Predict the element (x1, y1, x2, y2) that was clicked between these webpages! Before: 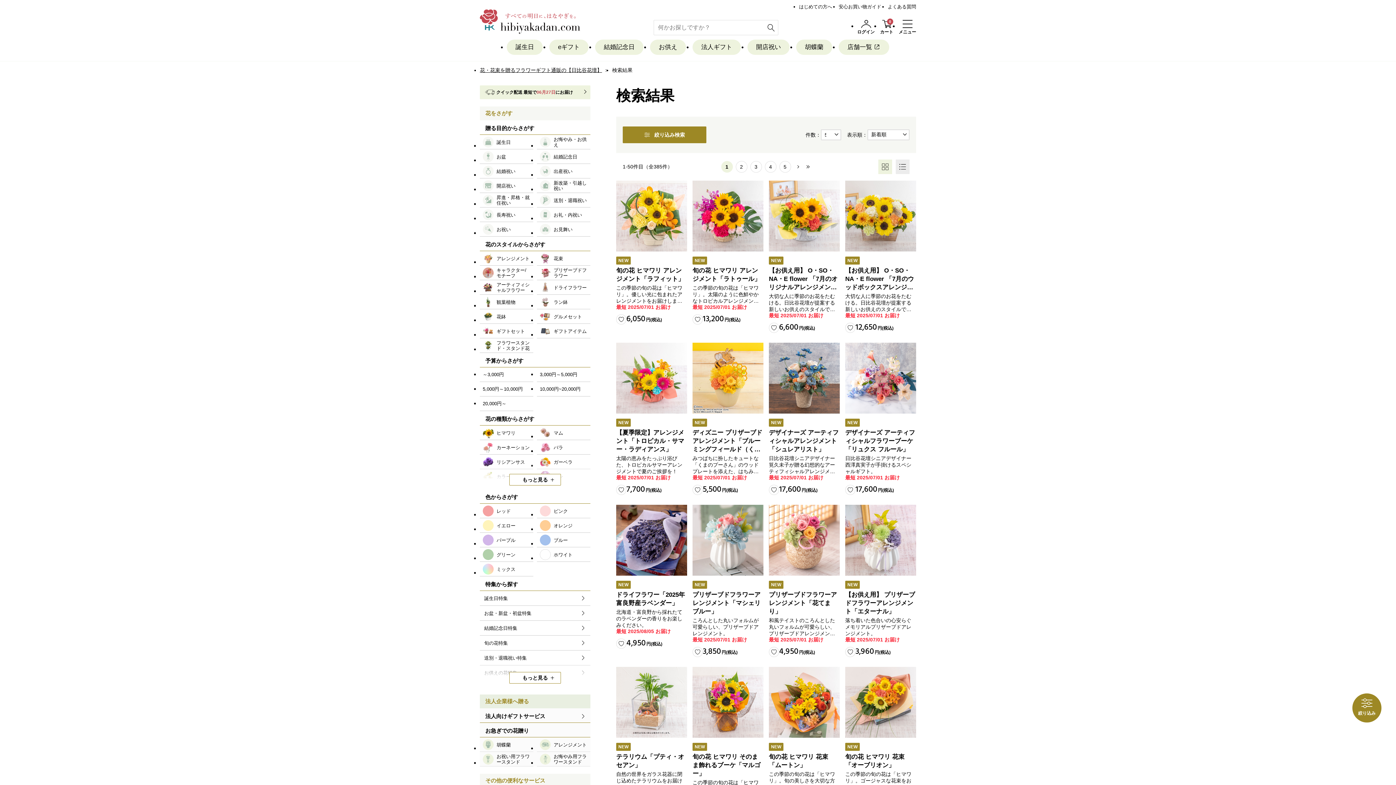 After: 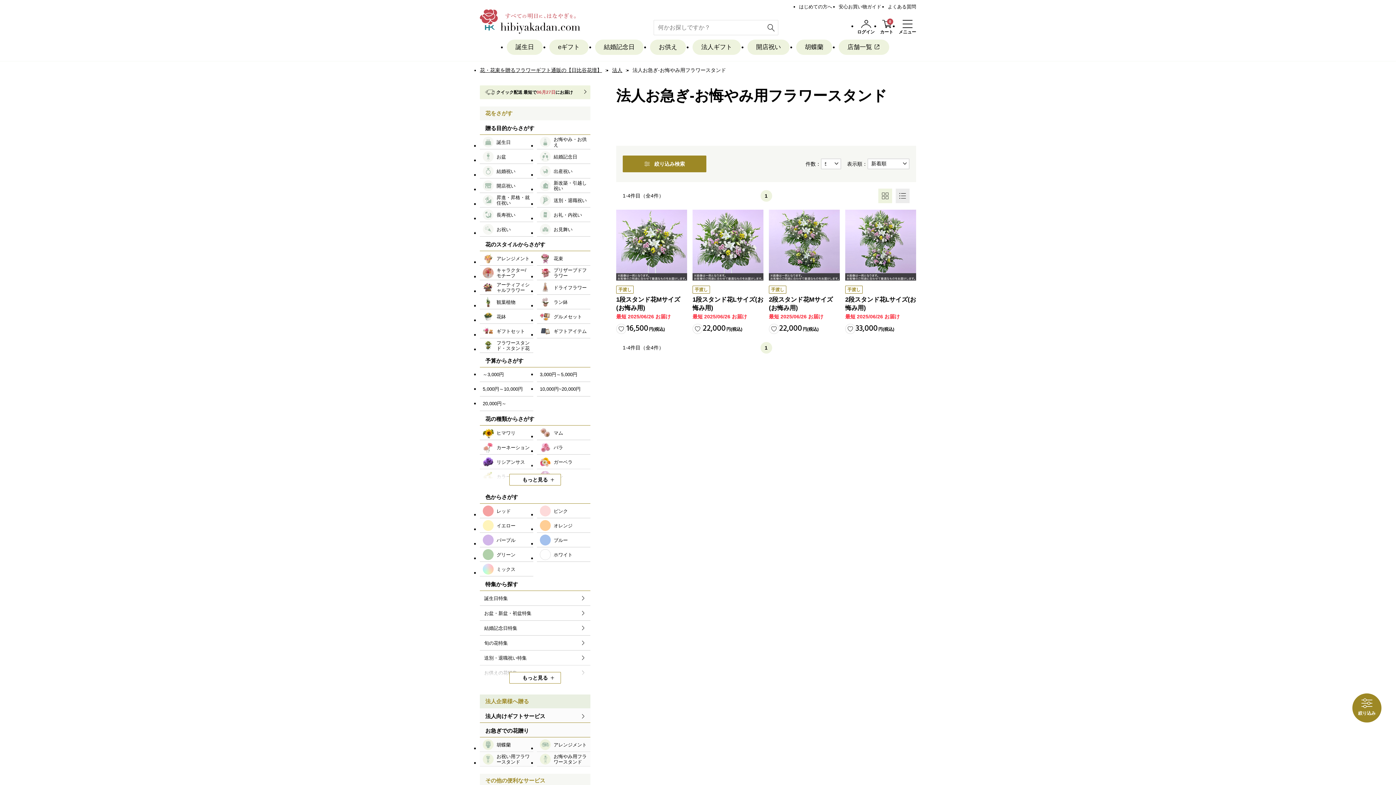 Action: bbox: (537, 752, 590, 766) label: お悔やみ用フラワースタンド